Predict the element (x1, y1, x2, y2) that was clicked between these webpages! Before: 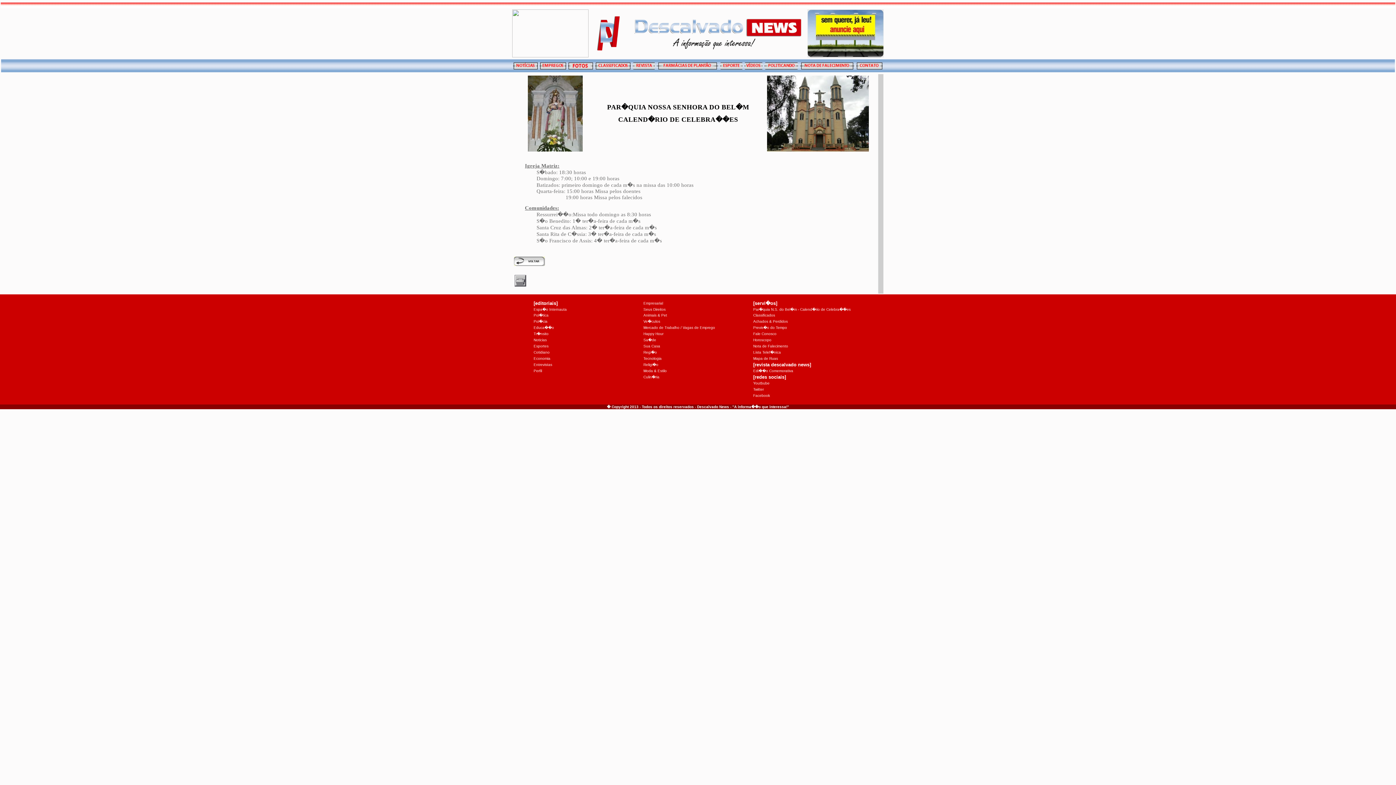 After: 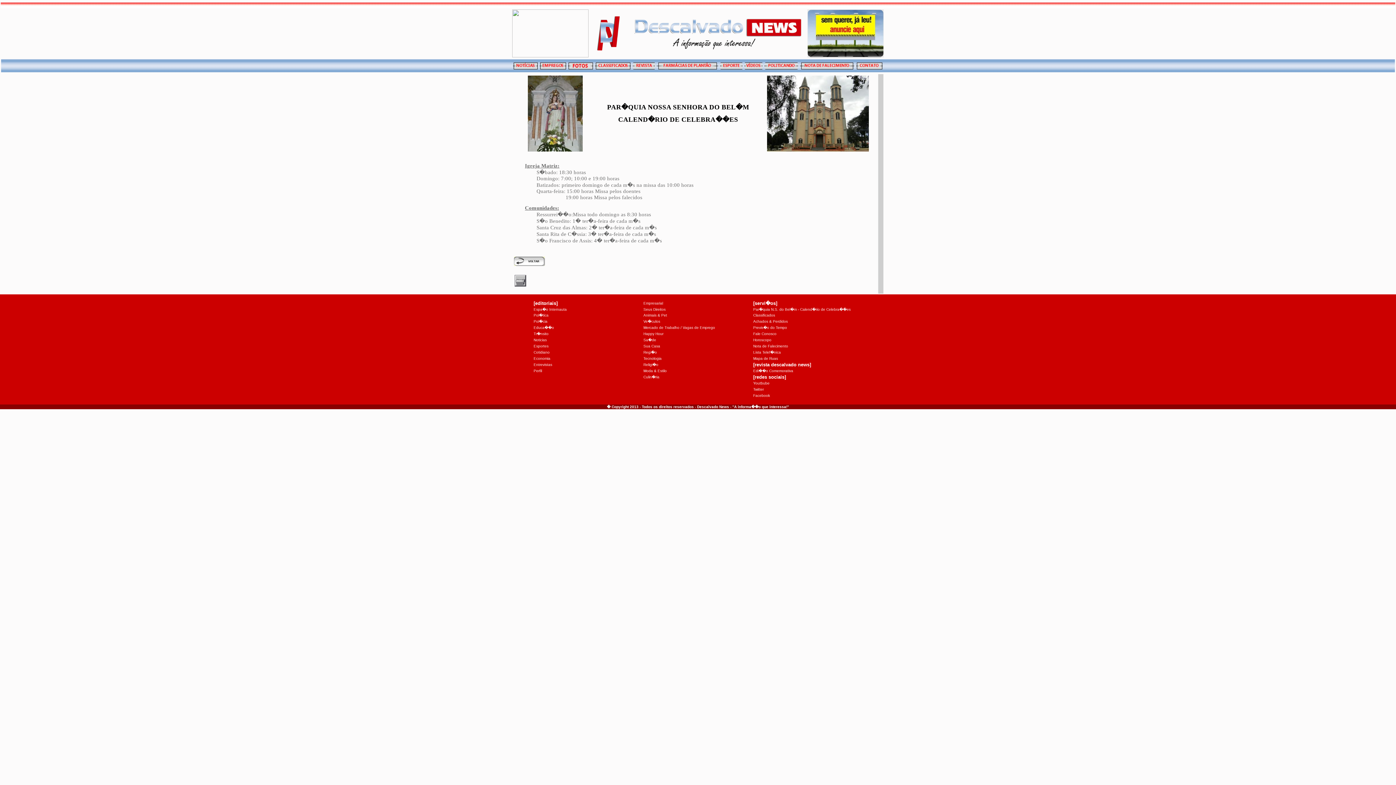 Action: label: Twitter bbox: (753, 387, 764, 391)